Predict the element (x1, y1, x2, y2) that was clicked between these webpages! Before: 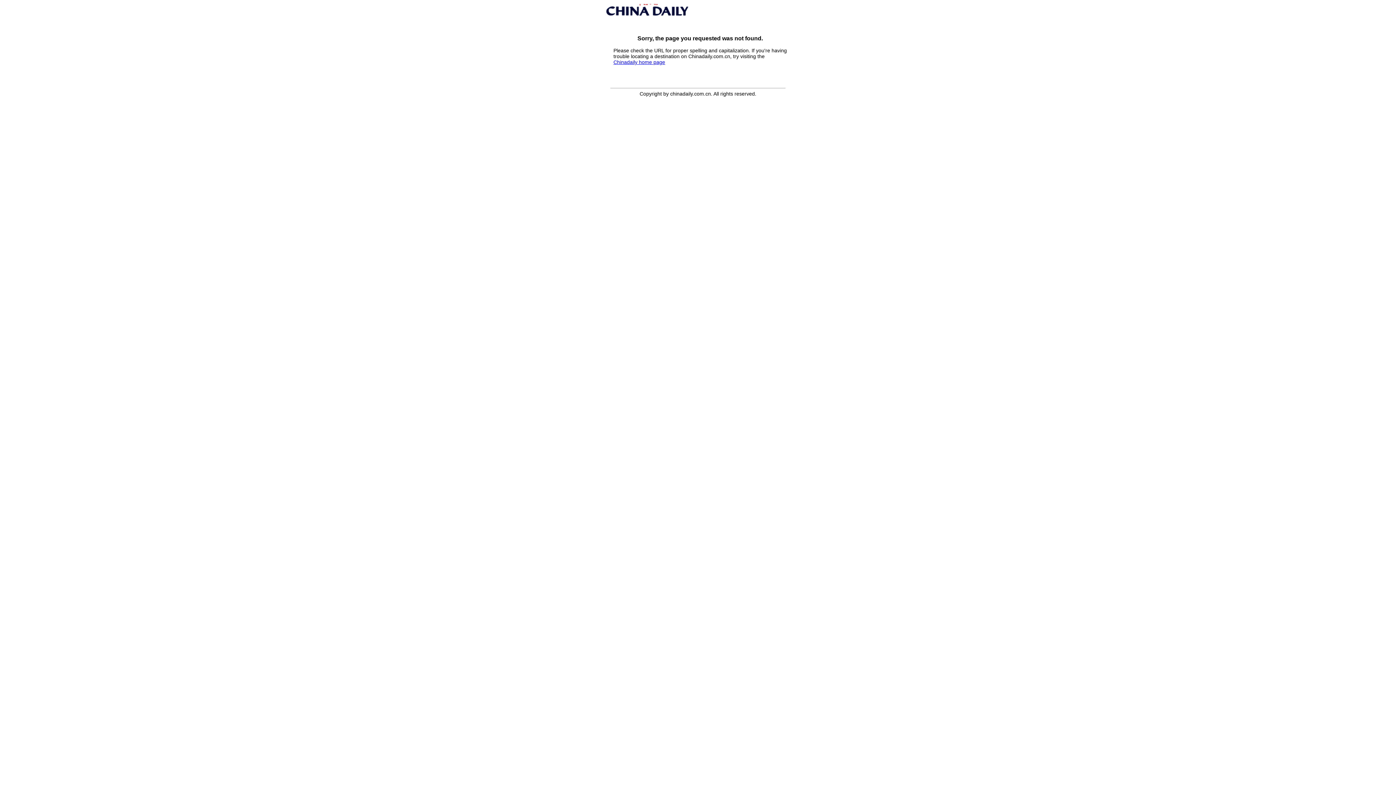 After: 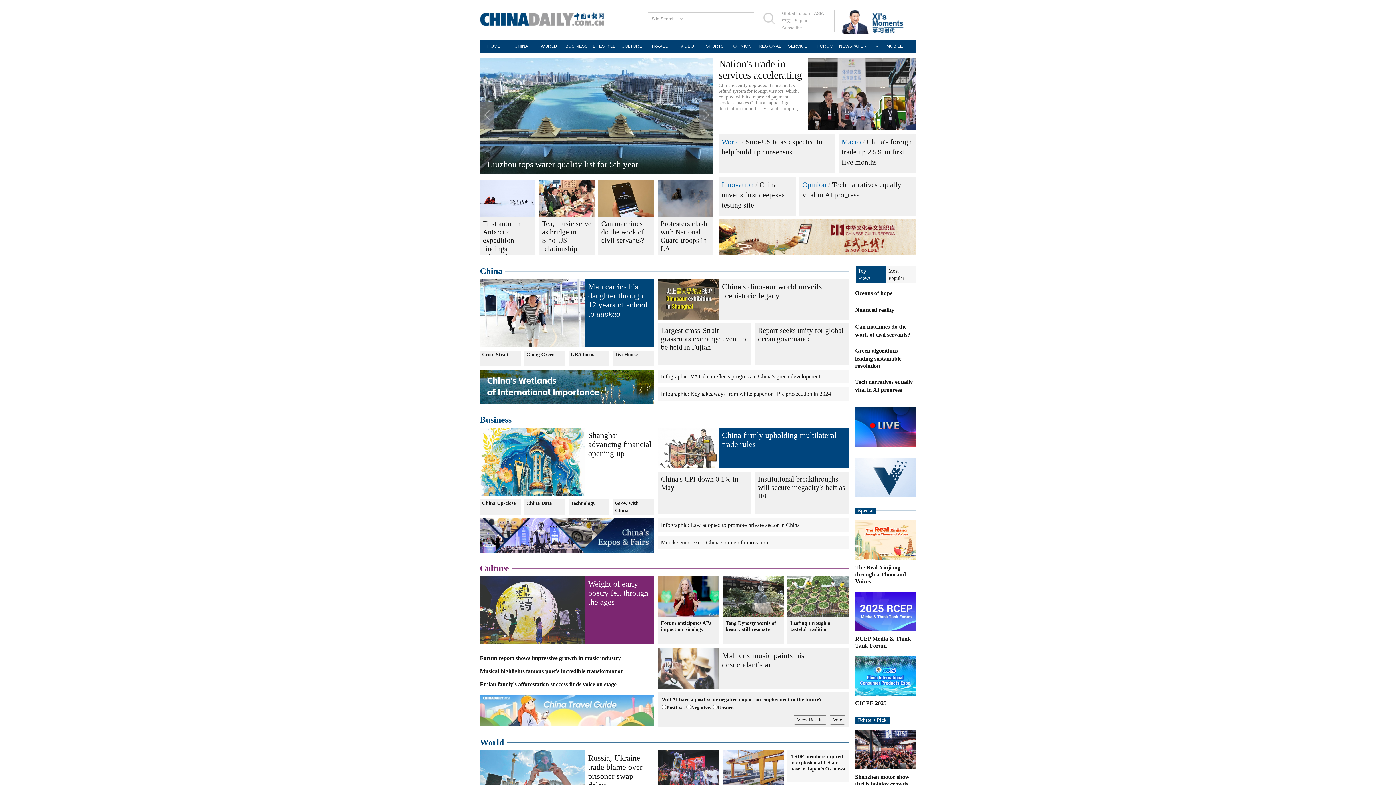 Action: bbox: (613, 59, 665, 65) label: Chinadaily home page